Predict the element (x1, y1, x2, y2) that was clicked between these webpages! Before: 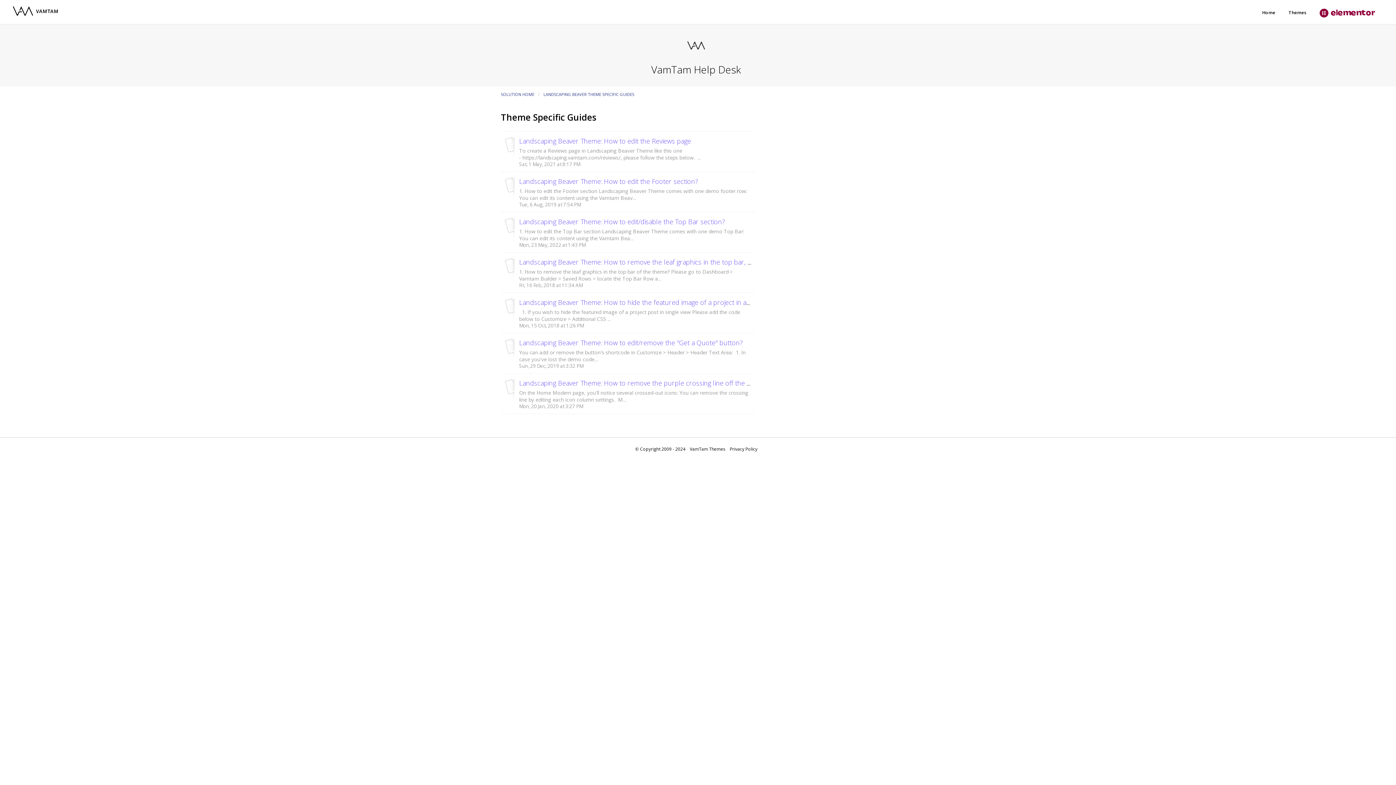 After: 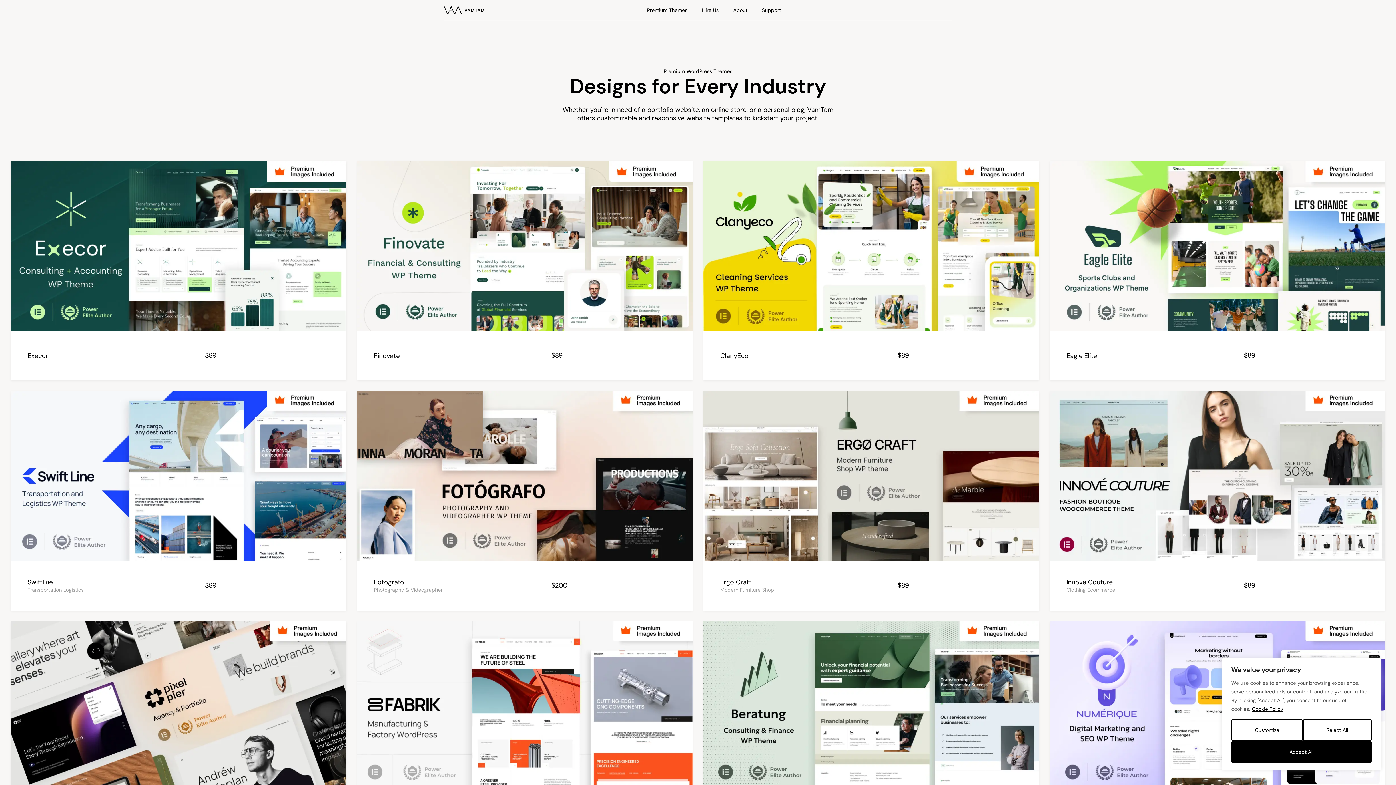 Action: bbox: (1284, 6, 1310, 18) label: Themes